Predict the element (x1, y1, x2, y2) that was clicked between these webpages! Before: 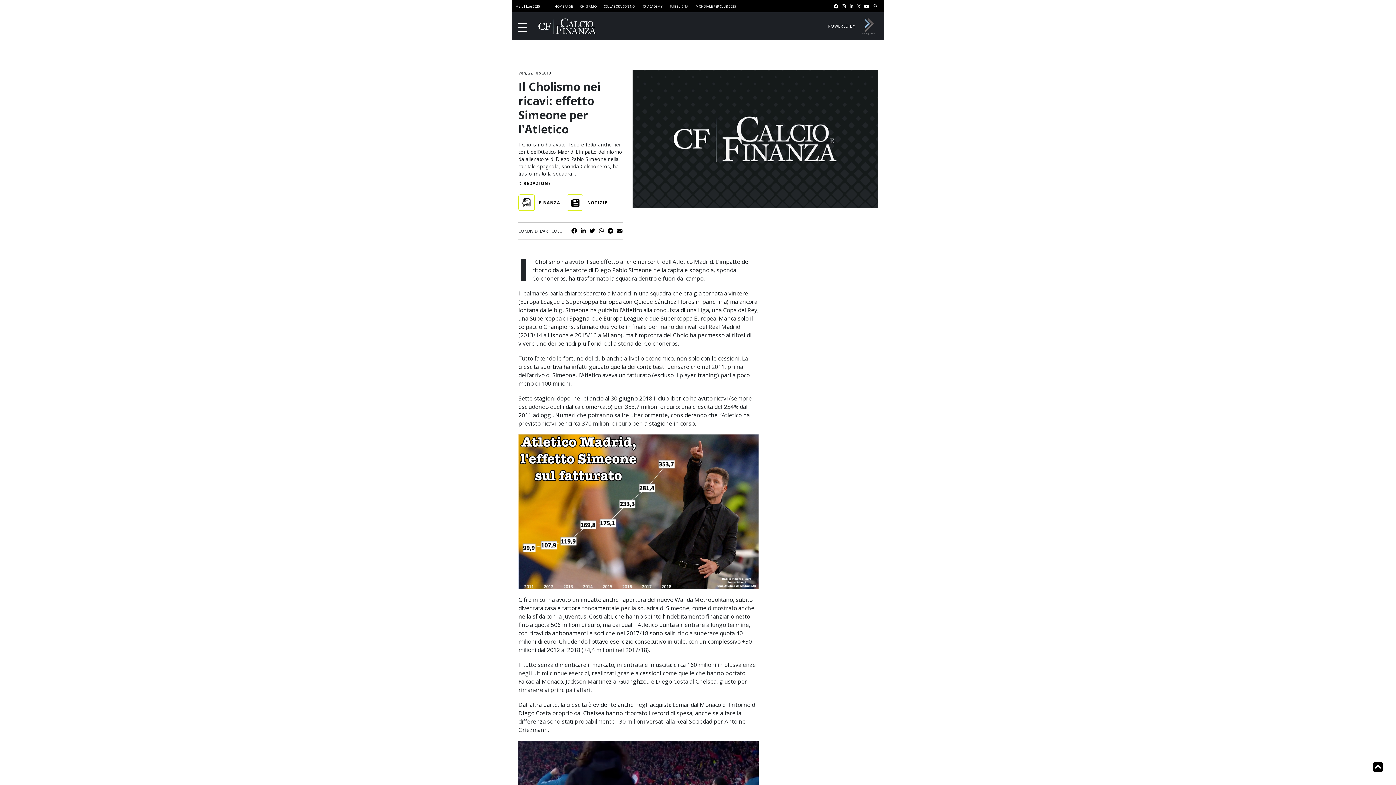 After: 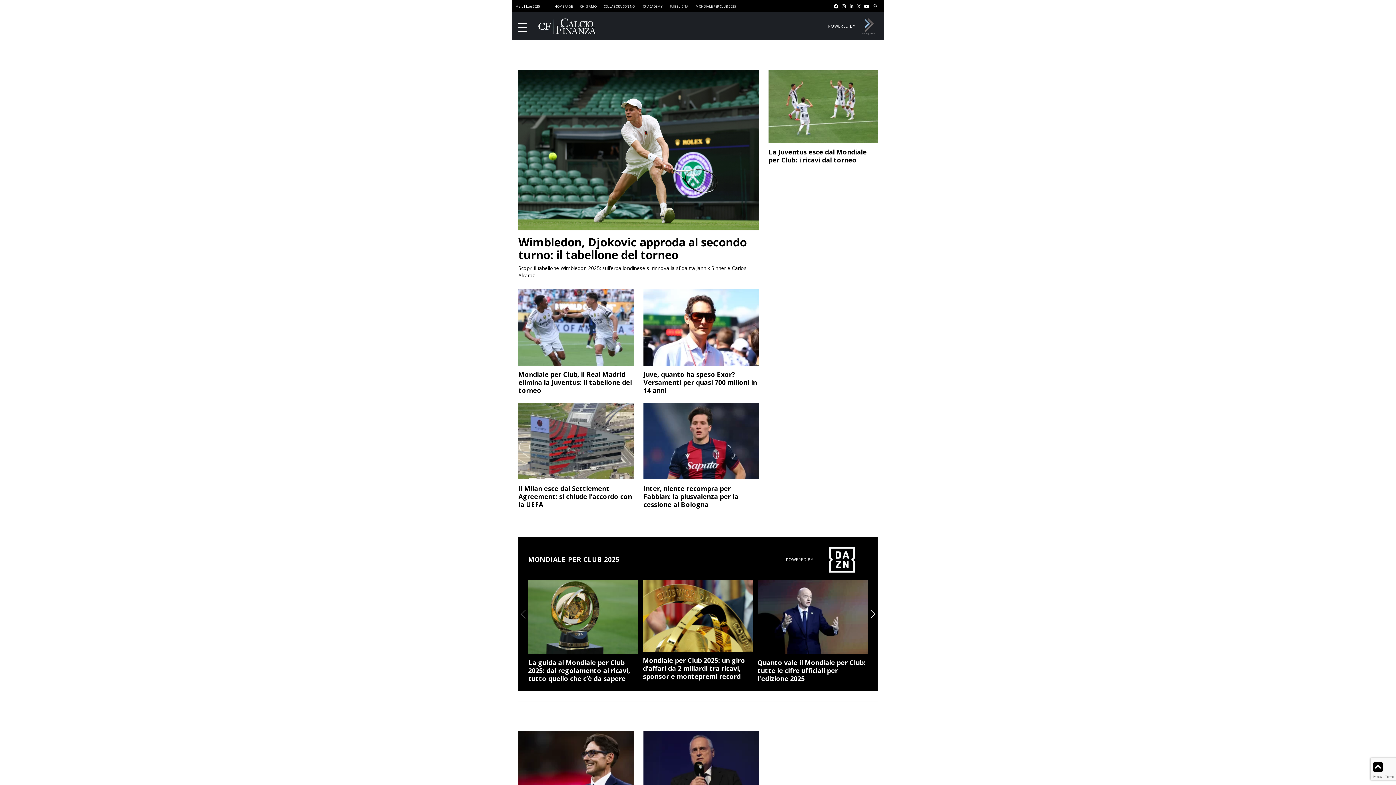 Action: bbox: (554, 4, 572, 8) label: HOMEPAGE